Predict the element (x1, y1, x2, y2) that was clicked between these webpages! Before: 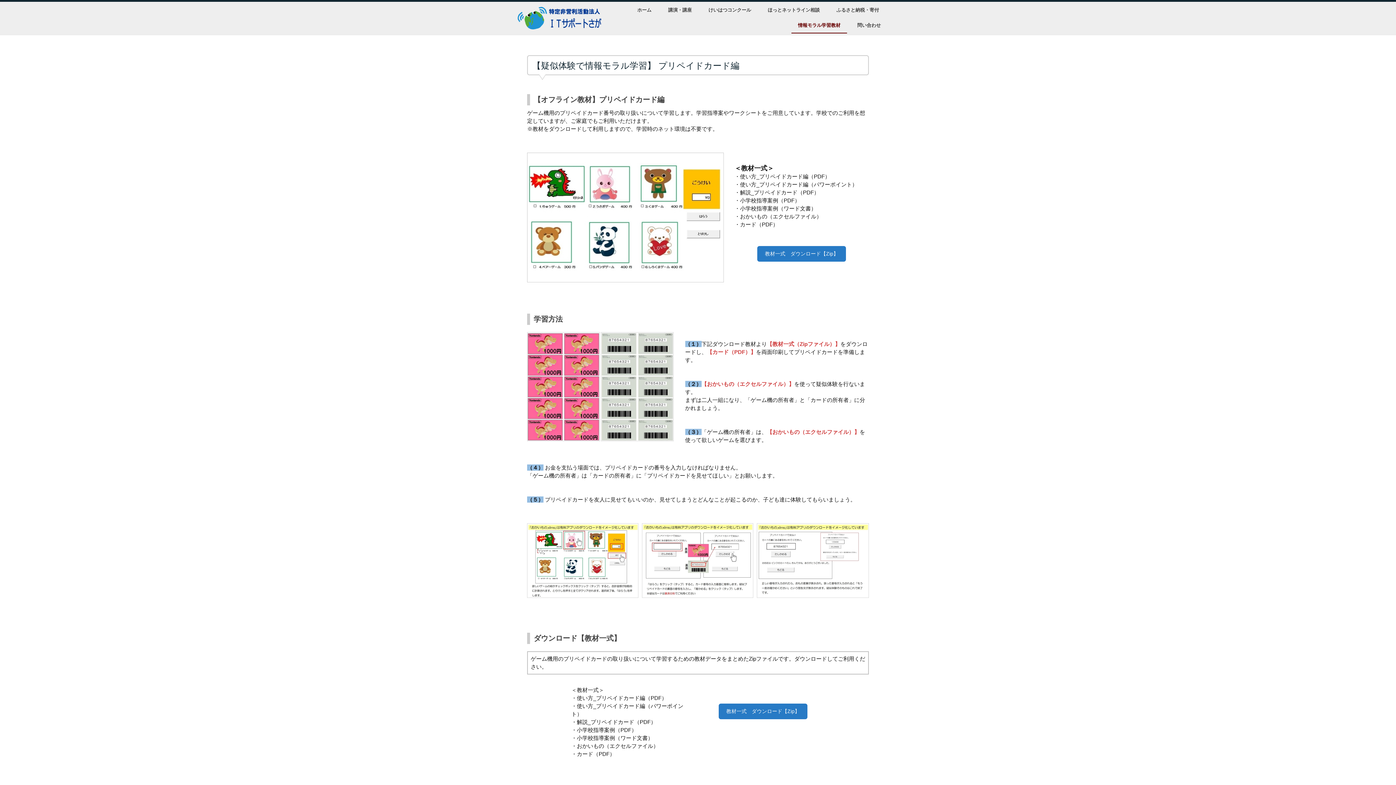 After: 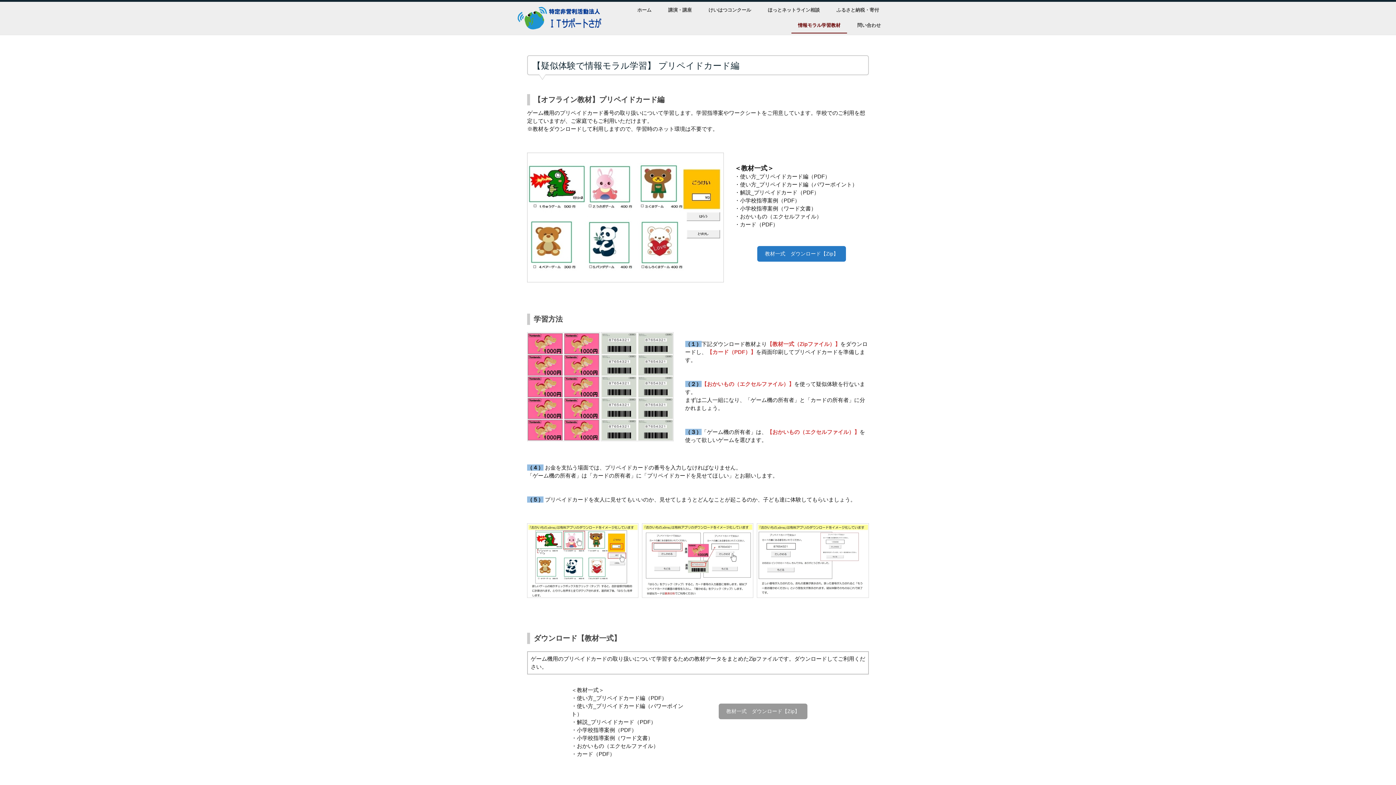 Action: bbox: (718, 703, 807, 719) label: 教材一式　ダウンロード【Zip】